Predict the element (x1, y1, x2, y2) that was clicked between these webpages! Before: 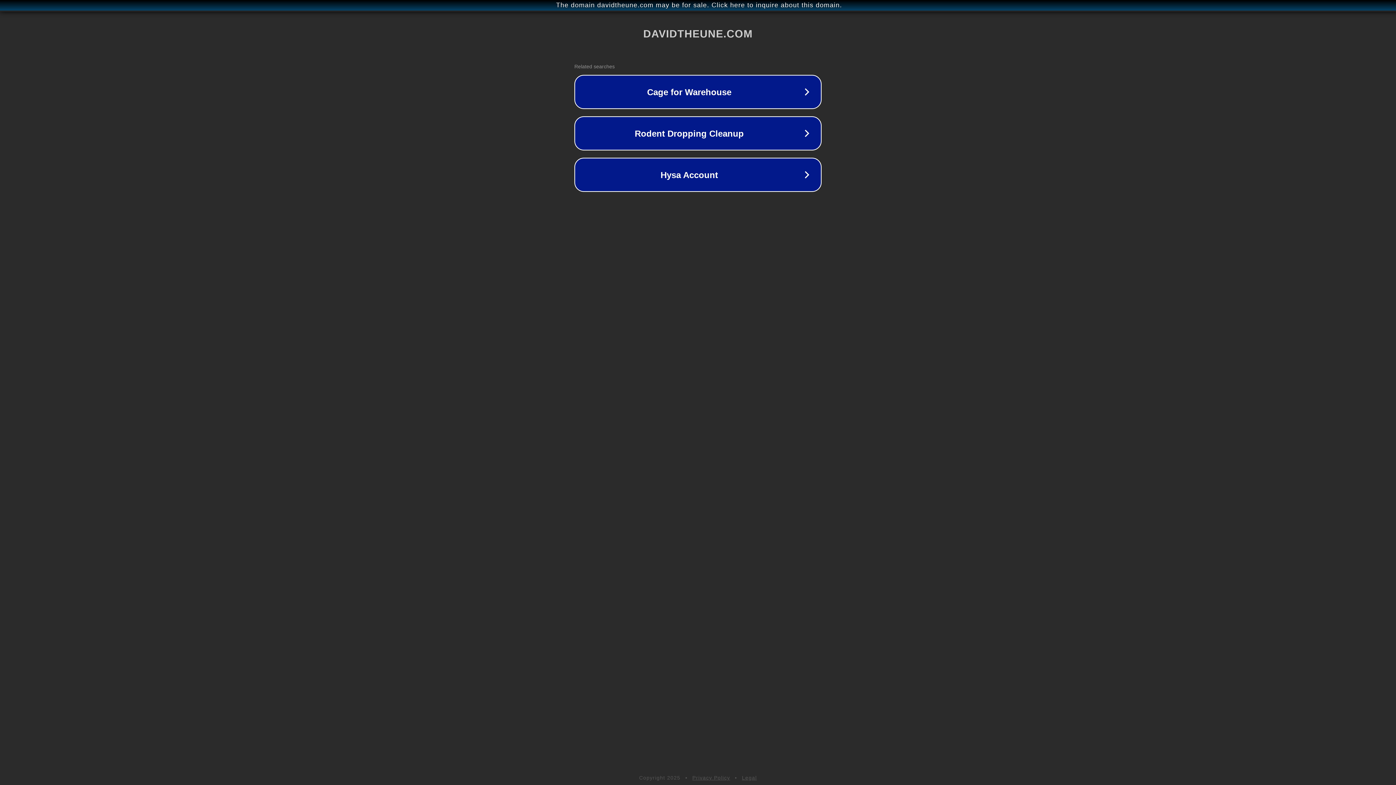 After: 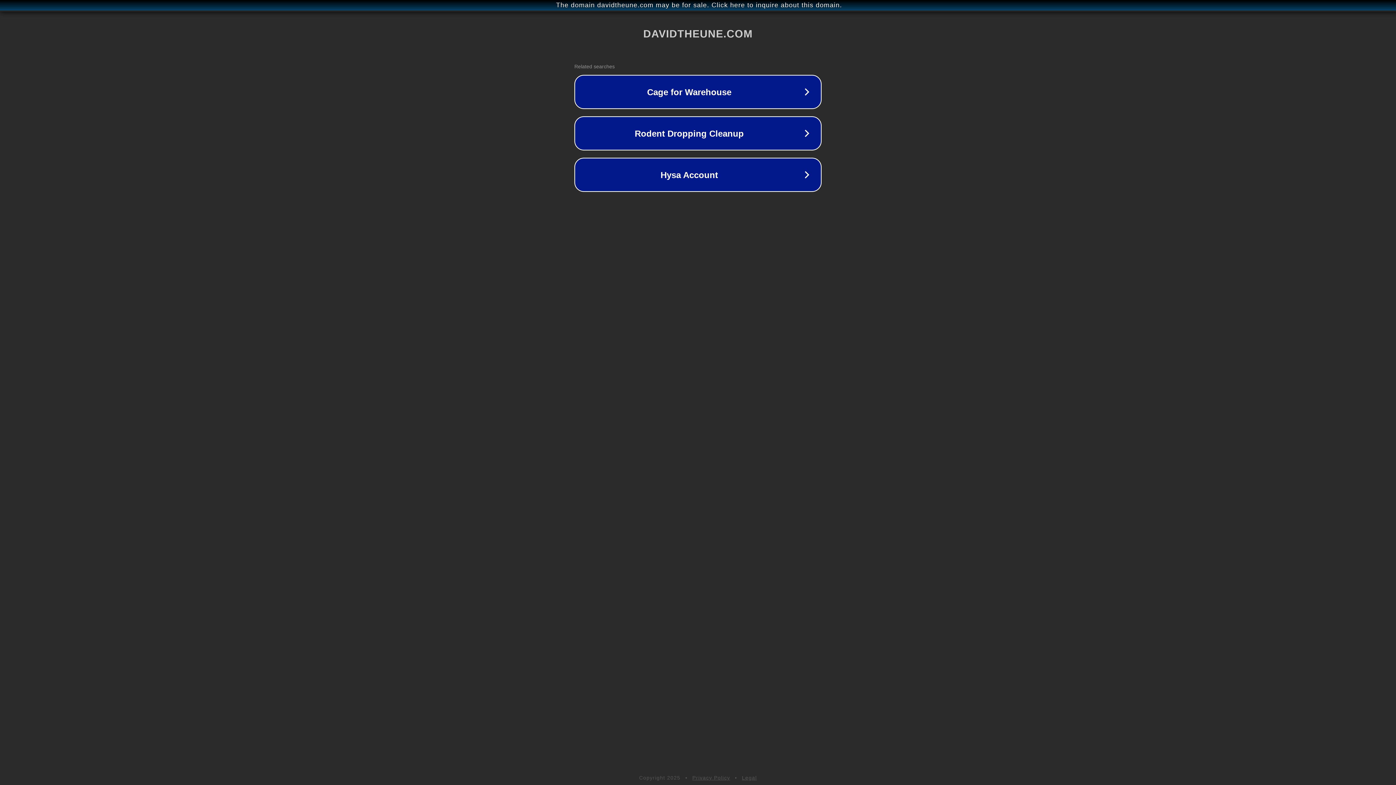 Action: label: Legal bbox: (742, 775, 757, 781)